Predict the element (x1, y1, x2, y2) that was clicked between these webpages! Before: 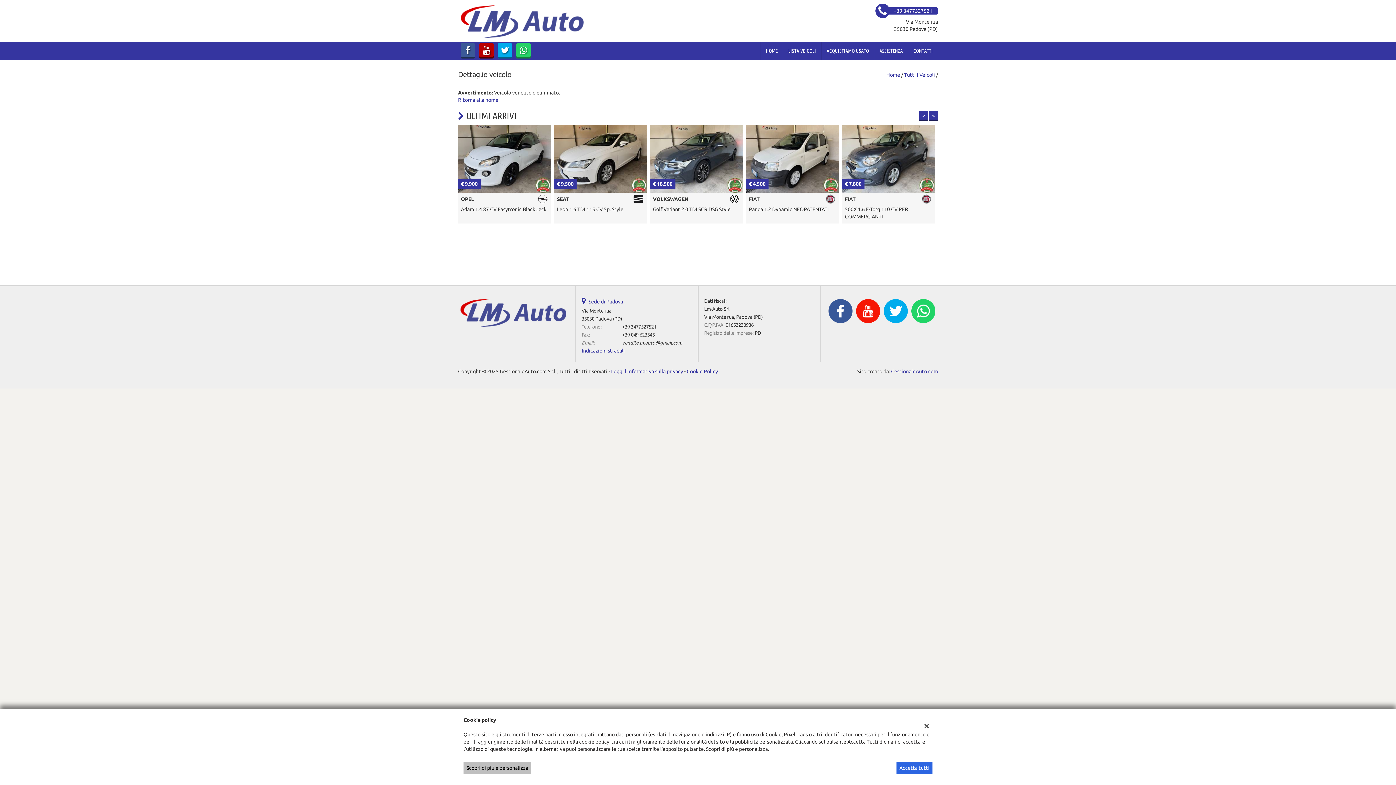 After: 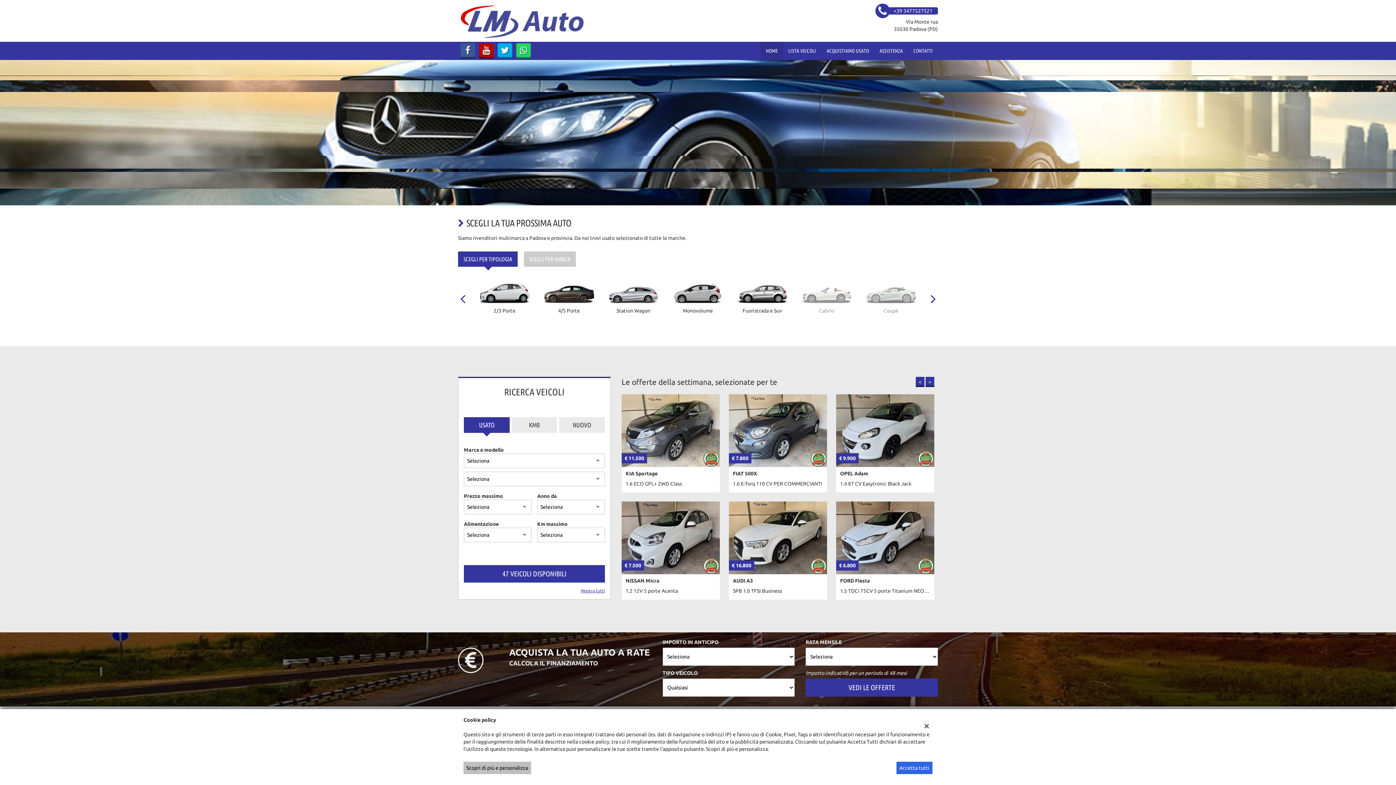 Action: bbox: (760, 41, 783, 59) label: HOME